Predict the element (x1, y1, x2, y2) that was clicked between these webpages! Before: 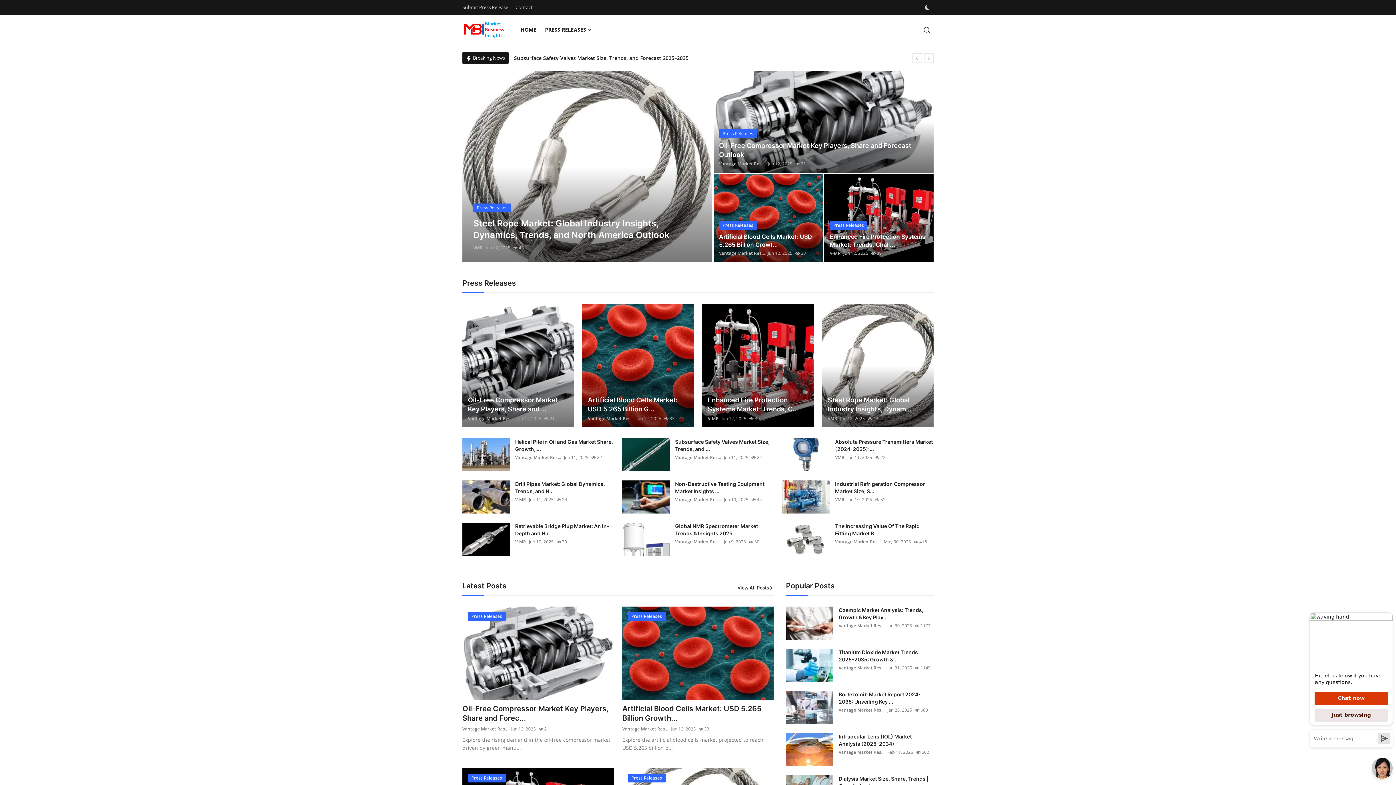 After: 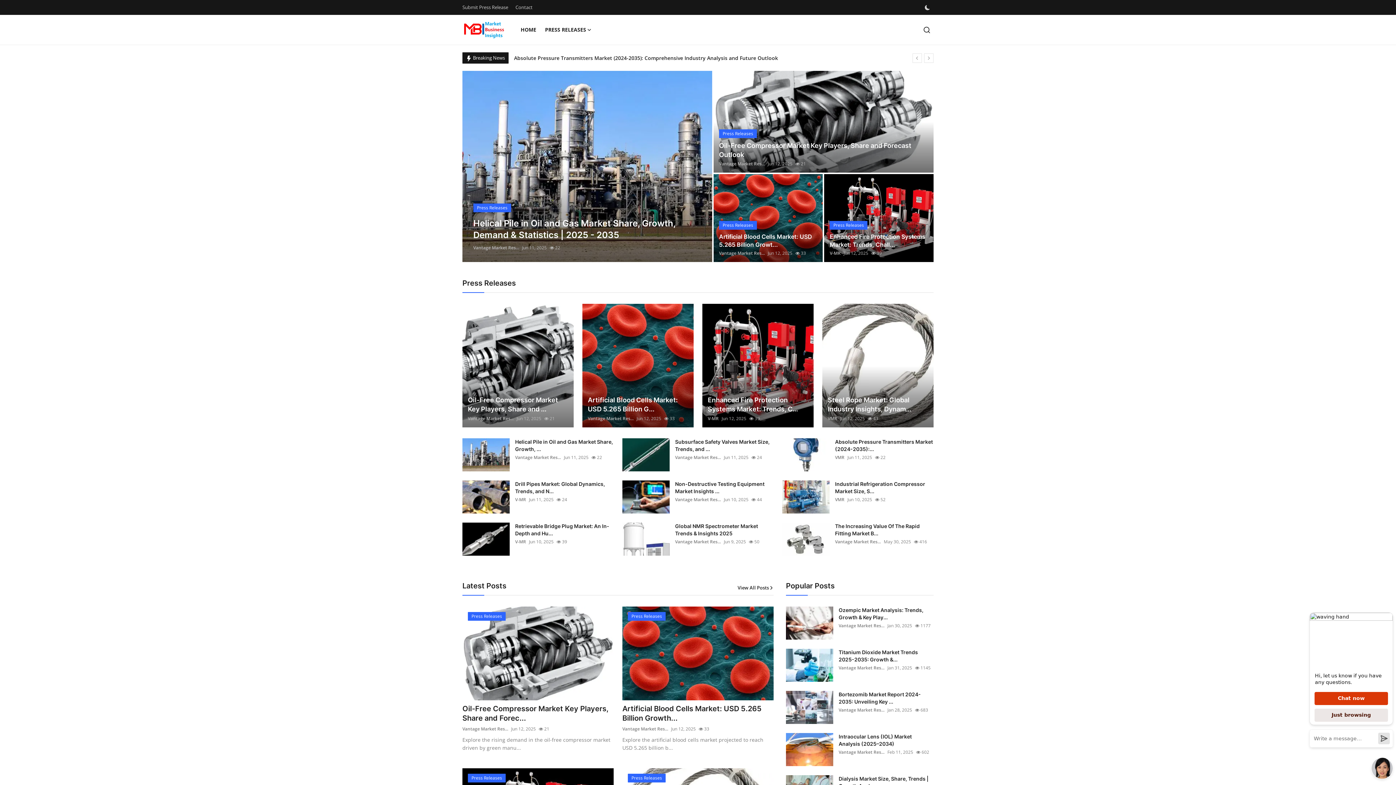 Action: bbox: (462, 20, 505, 39)